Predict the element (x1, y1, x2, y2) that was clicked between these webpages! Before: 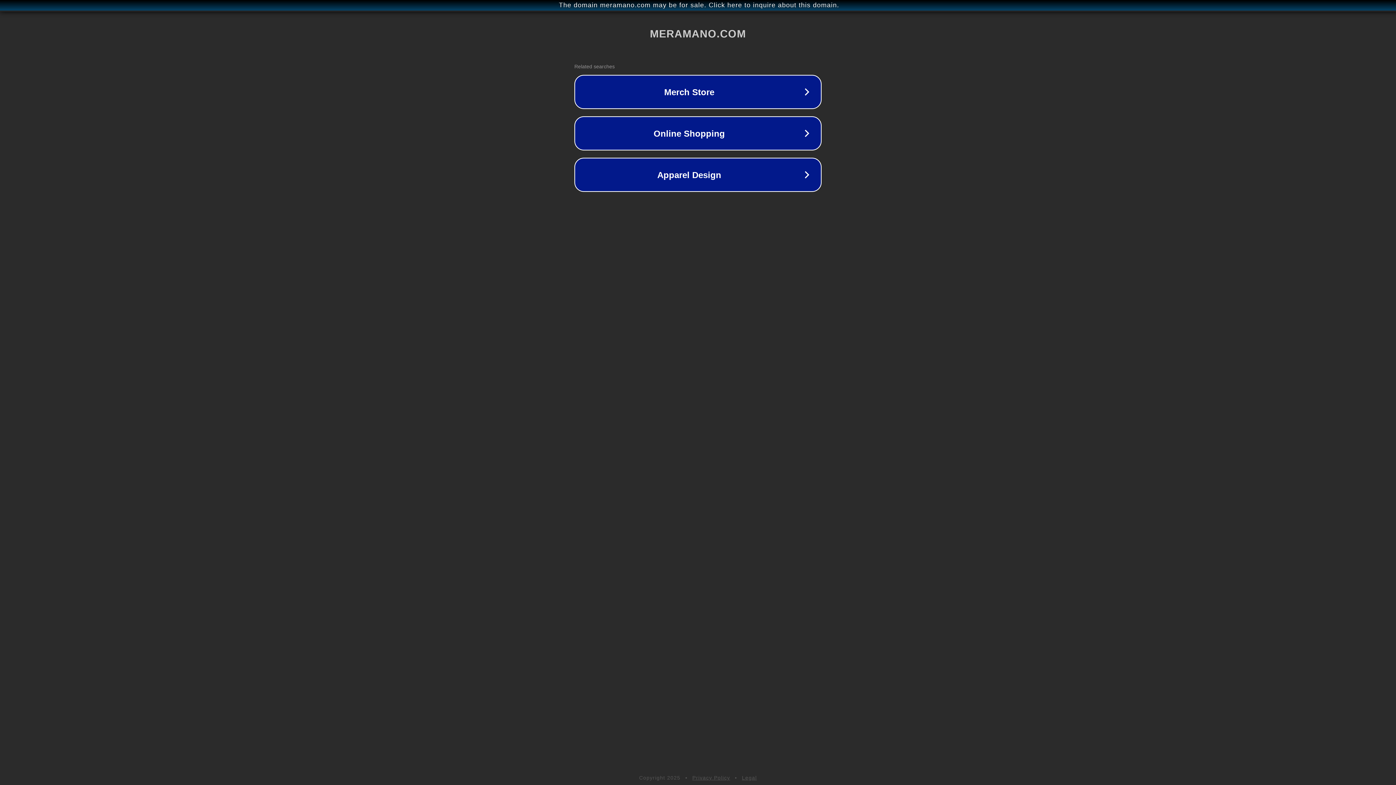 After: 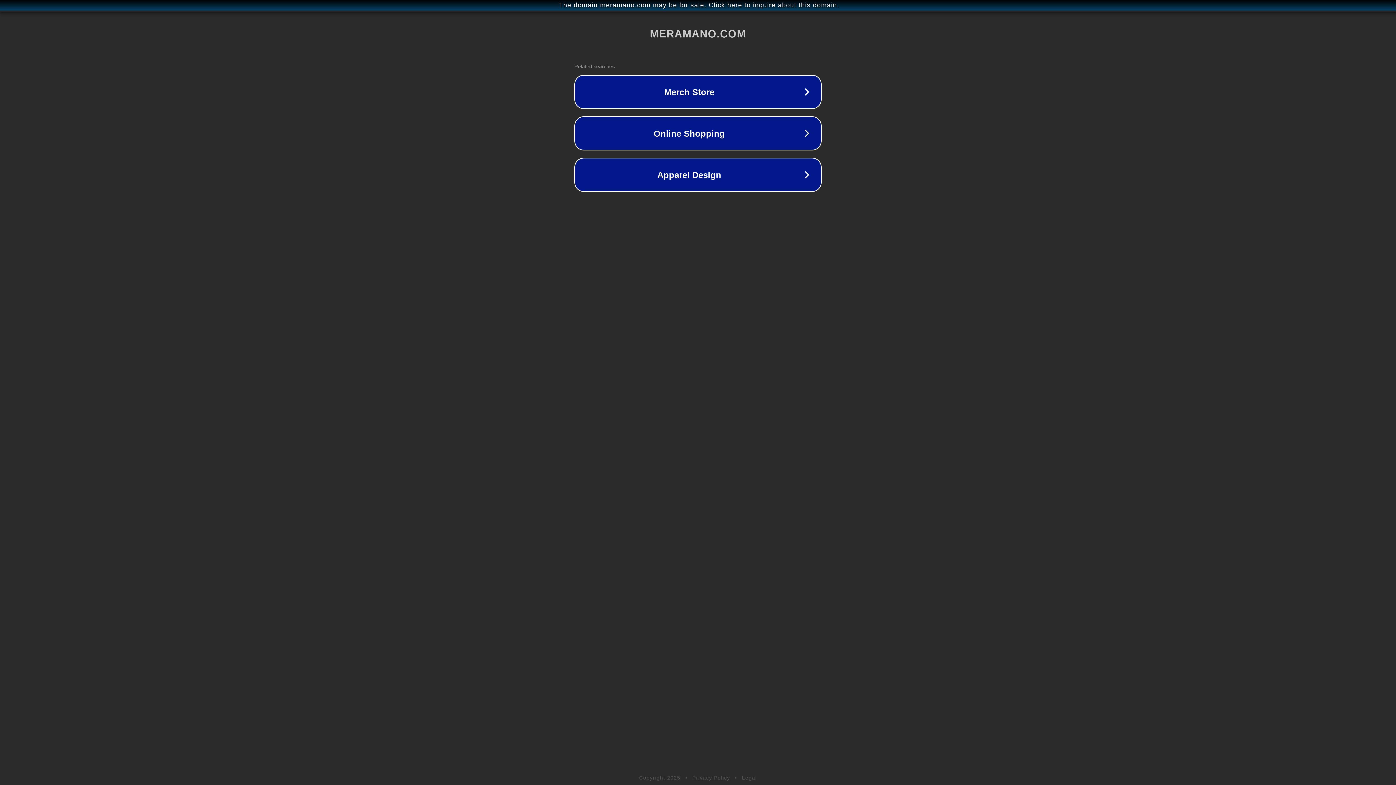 Action: label: Privacy Policy bbox: (692, 775, 730, 781)